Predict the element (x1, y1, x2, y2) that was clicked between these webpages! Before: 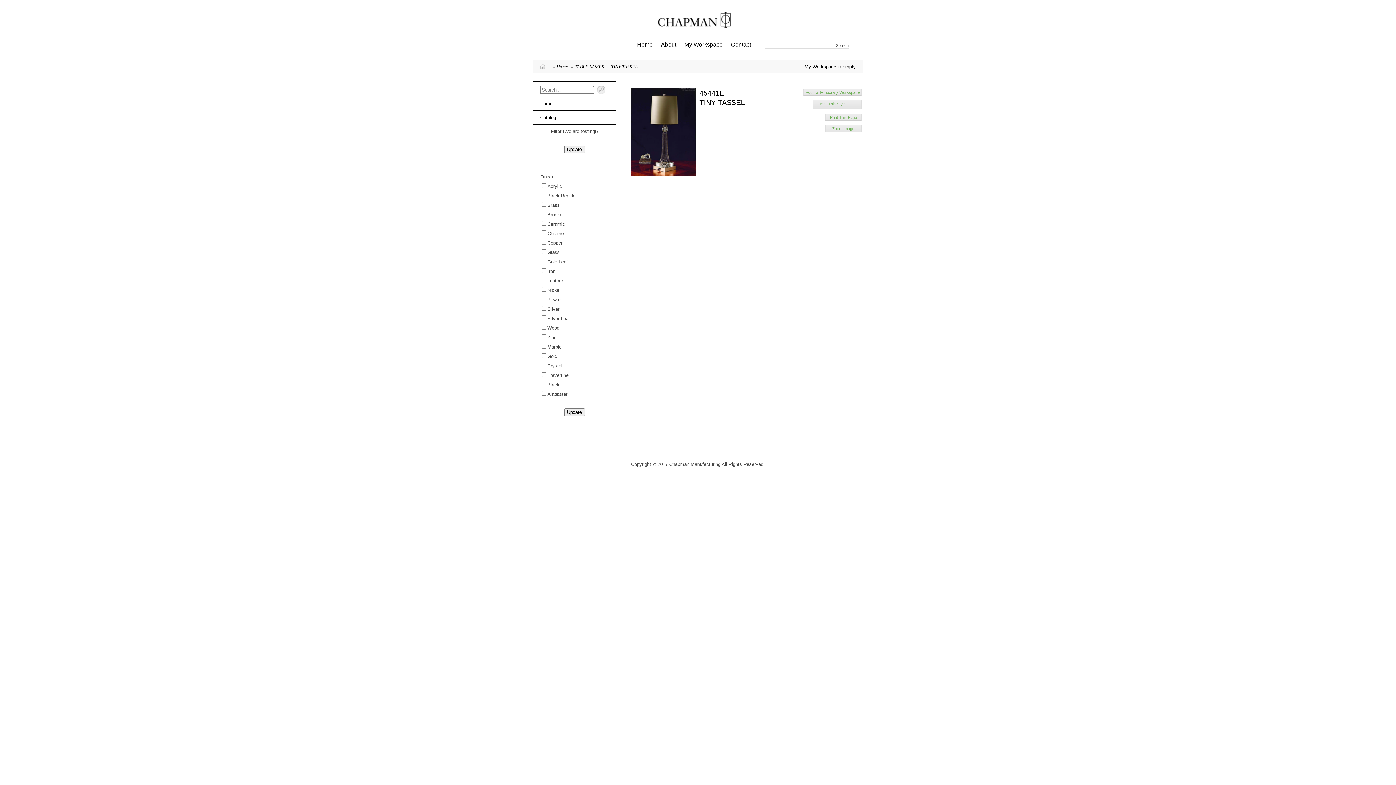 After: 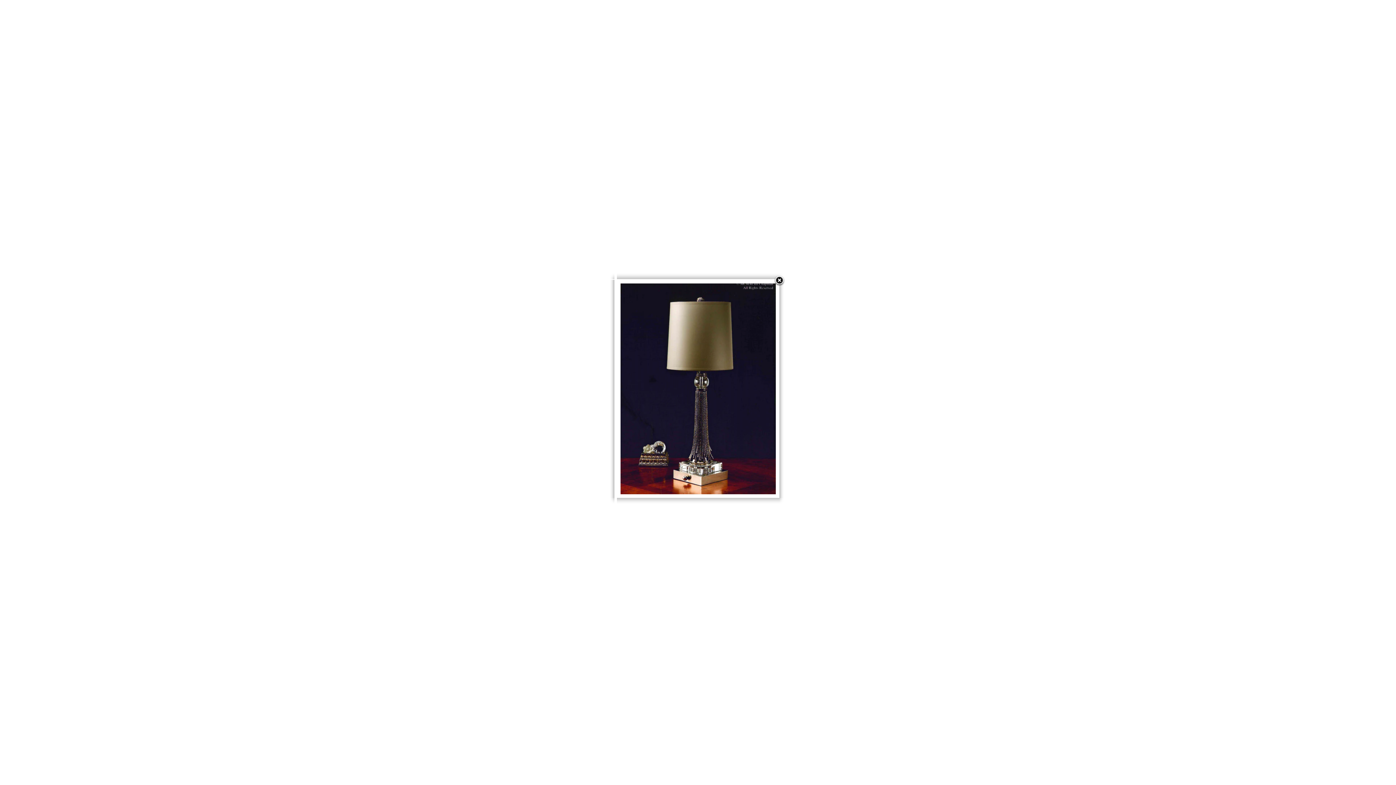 Action: bbox: (631, 88, 696, 175)